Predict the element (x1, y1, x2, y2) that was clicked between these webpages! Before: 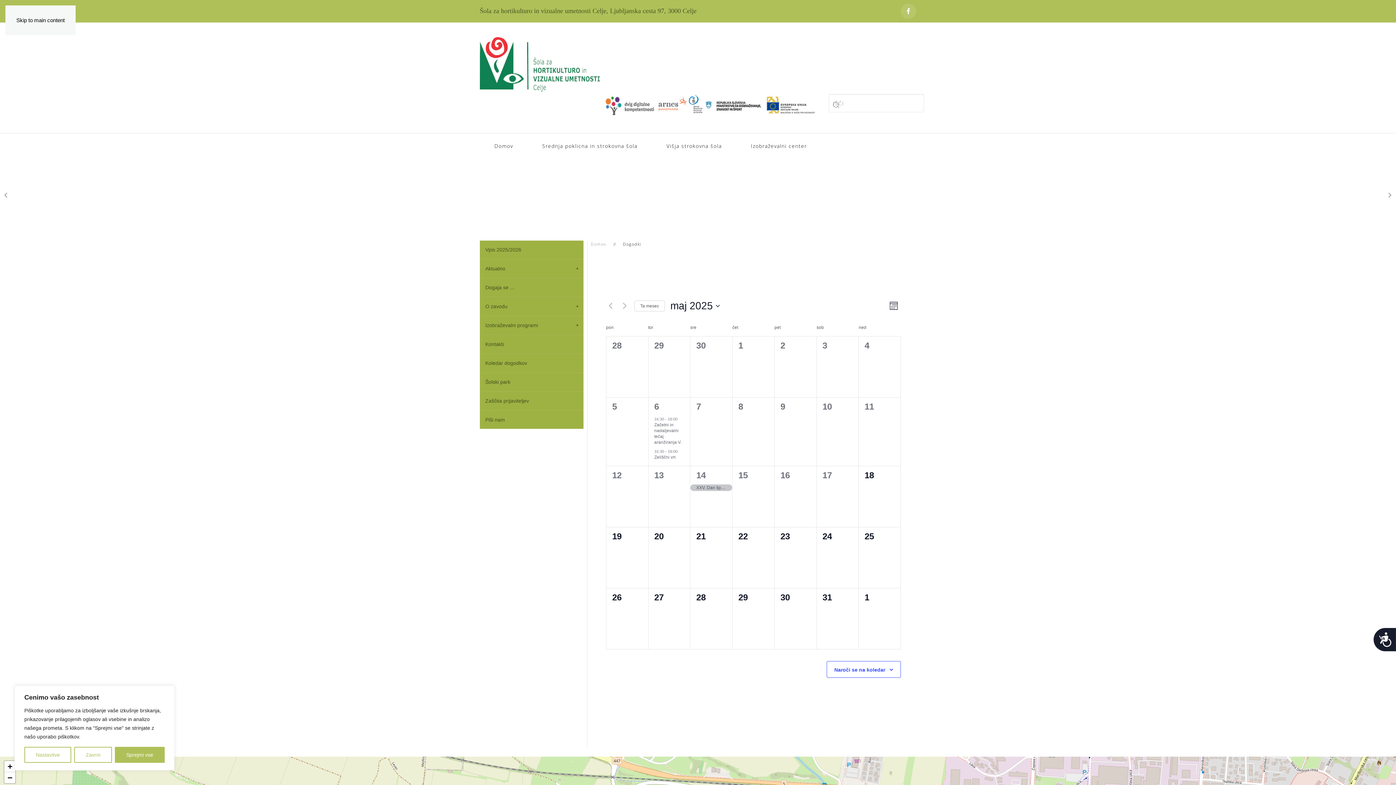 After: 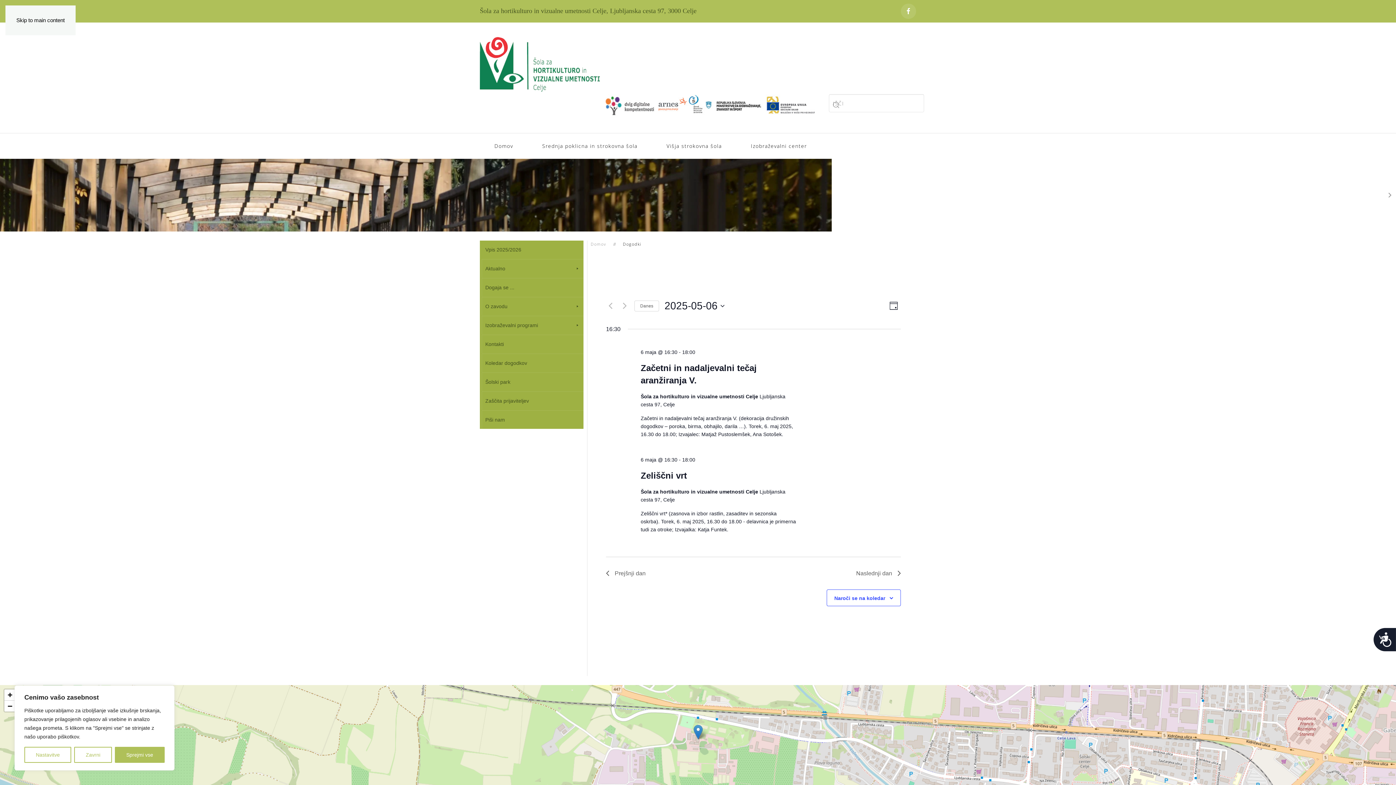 Action: label: 6 bbox: (654, 401, 659, 411)